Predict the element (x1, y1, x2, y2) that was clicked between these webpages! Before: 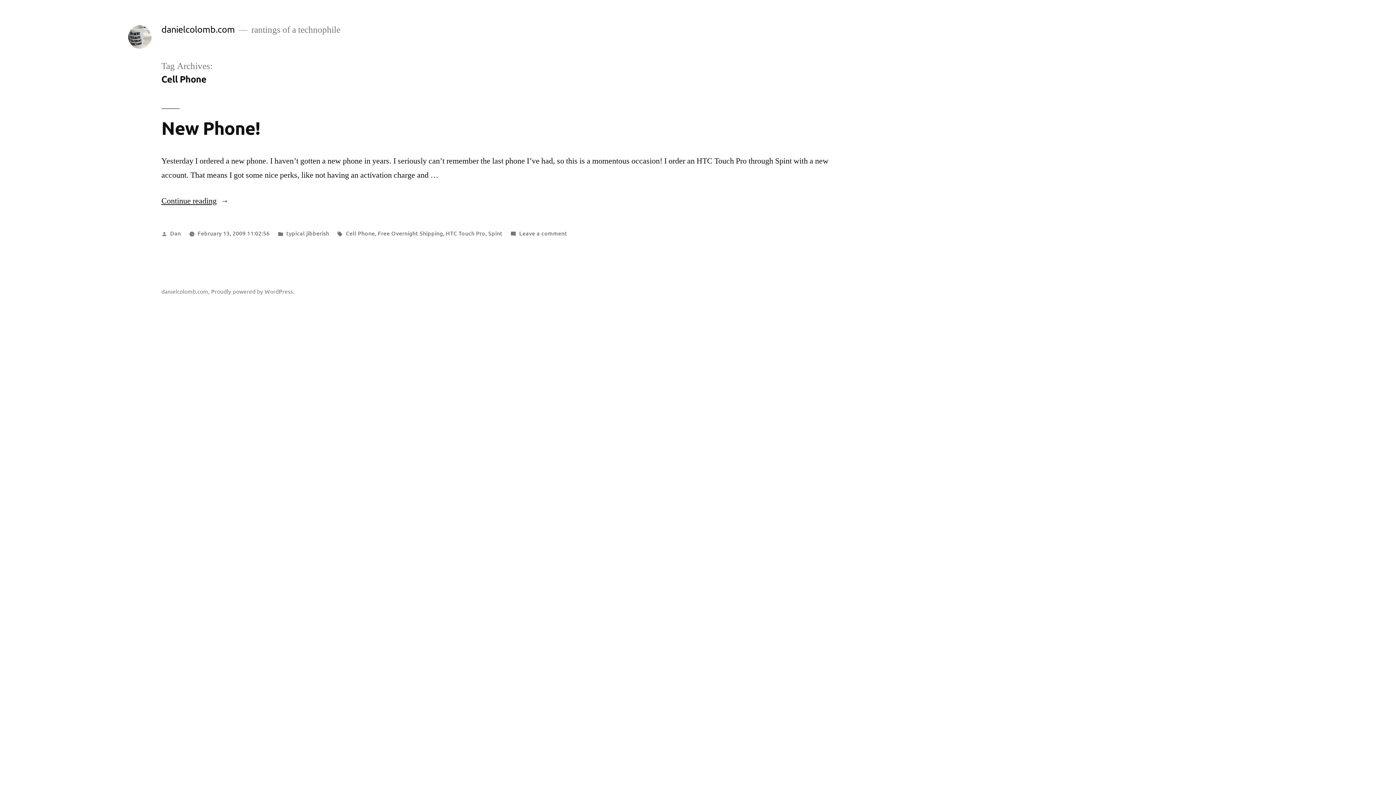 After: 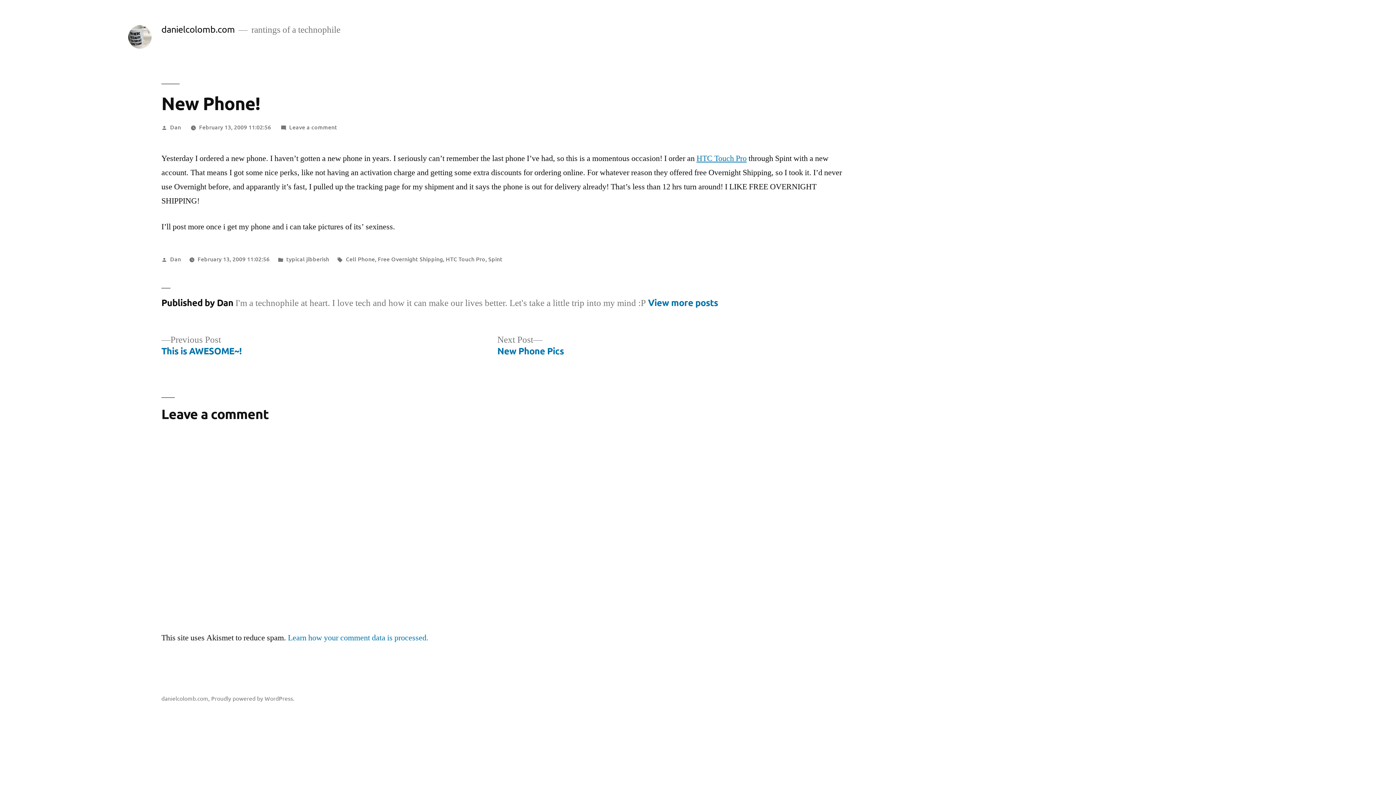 Action: label: Continue reading
“New Phone!” bbox: (161, 196, 228, 206)